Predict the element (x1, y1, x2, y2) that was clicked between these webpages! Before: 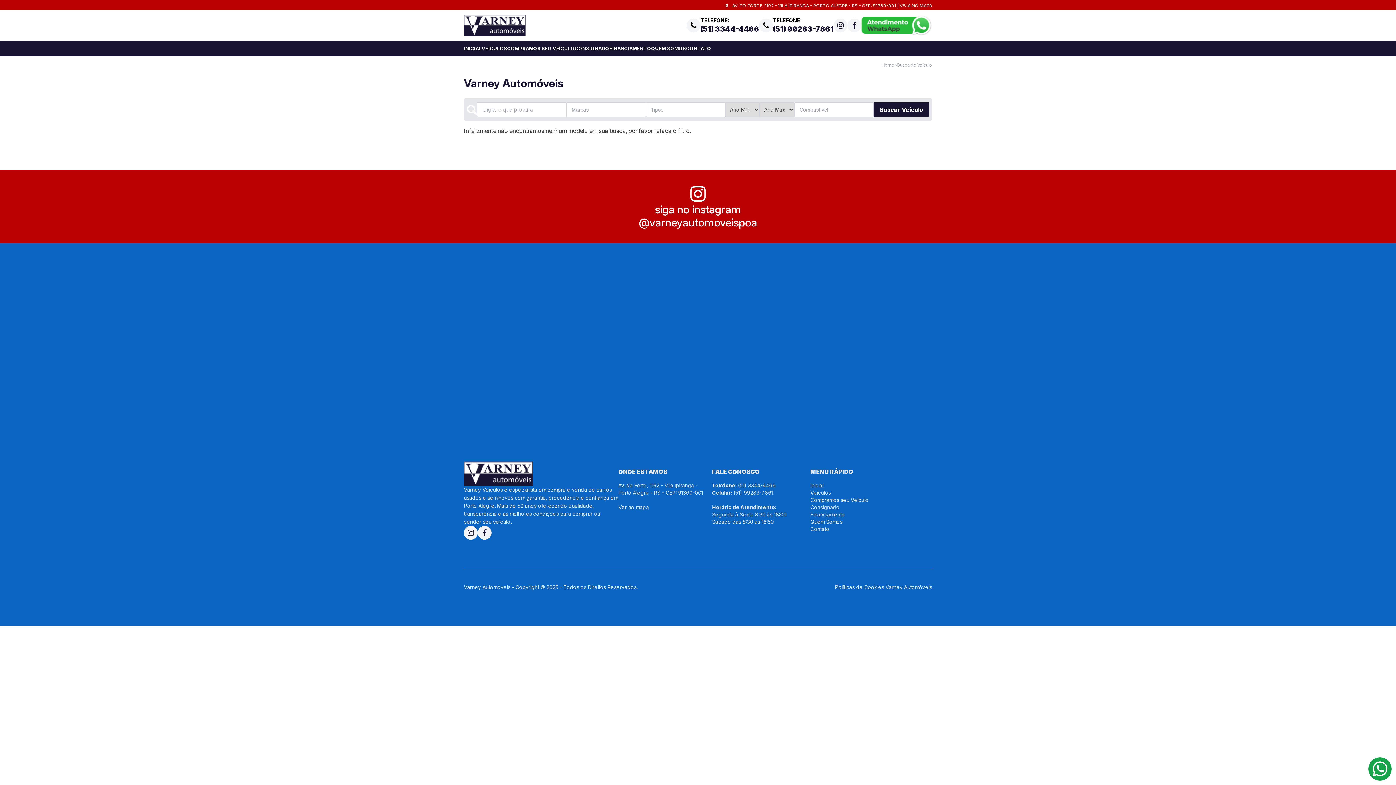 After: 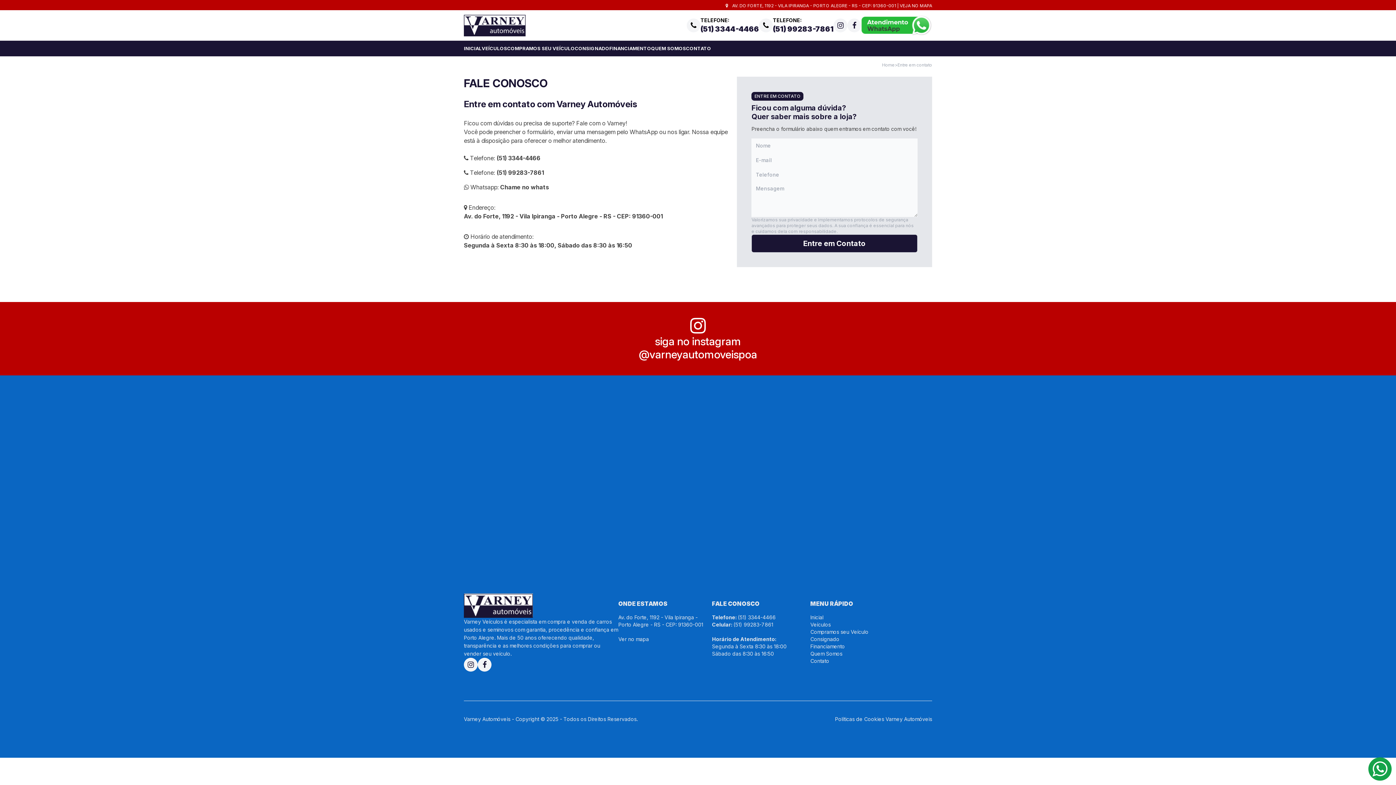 Action: label: CONTATO bbox: (686, 45, 711, 52)